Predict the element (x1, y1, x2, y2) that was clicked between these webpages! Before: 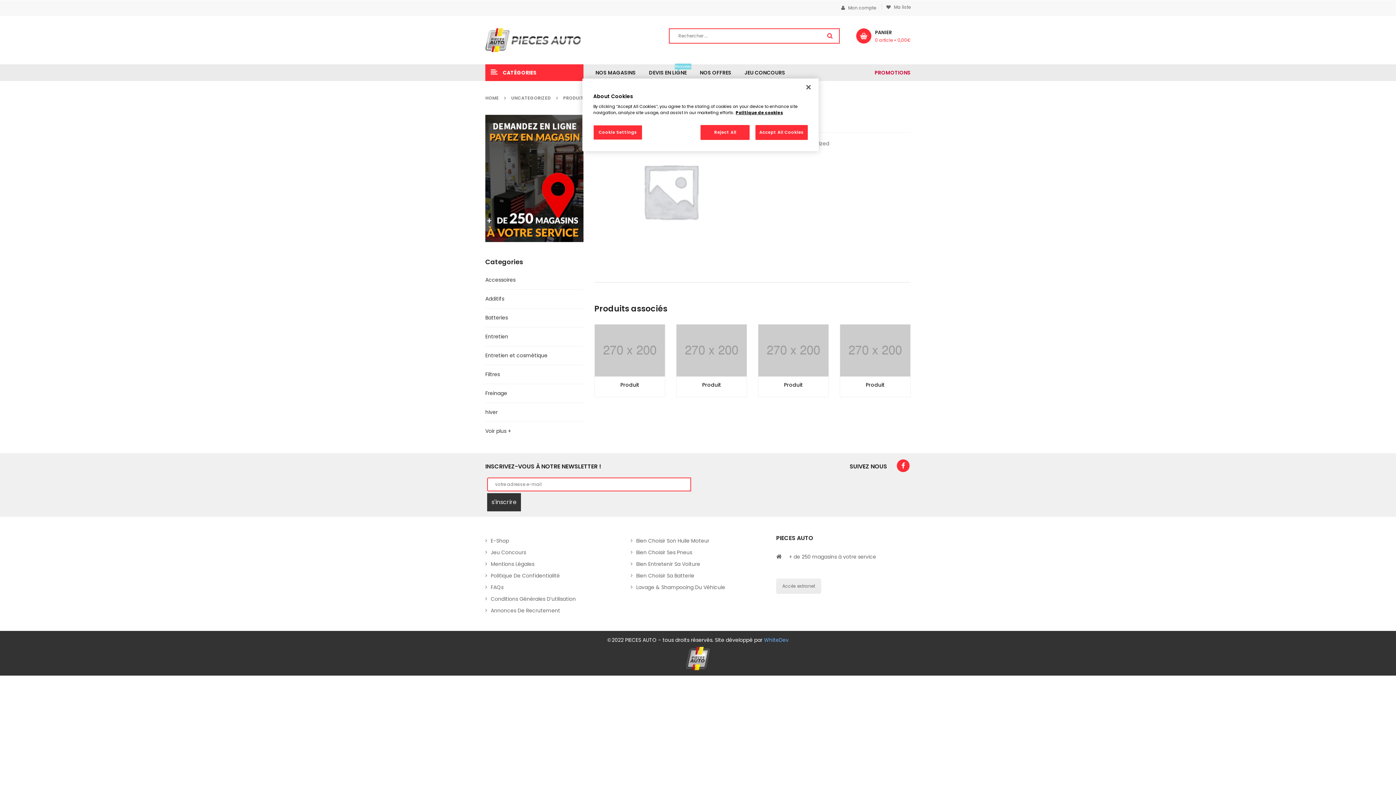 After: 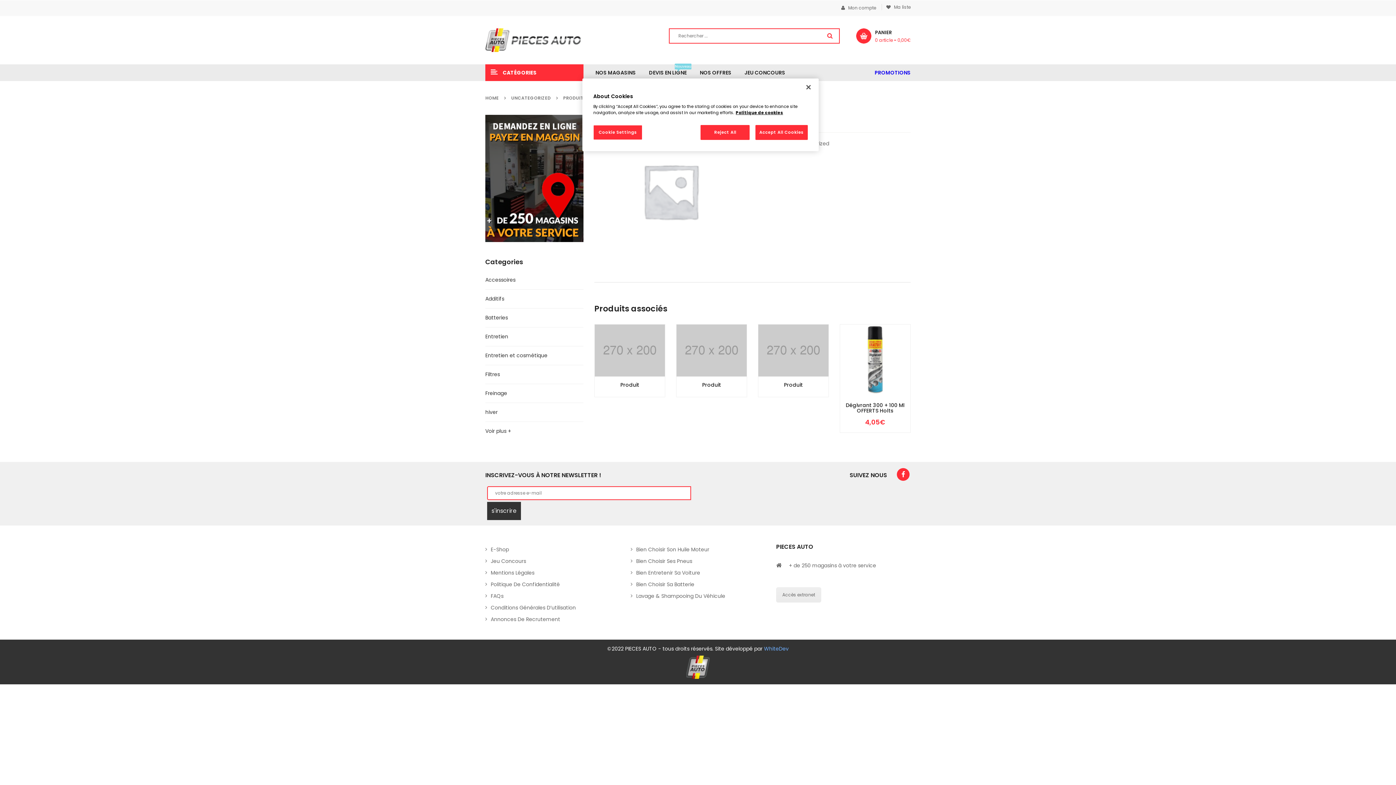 Action: bbox: (844, 373, 862, 391) label: En savoir plus sur “Produit”